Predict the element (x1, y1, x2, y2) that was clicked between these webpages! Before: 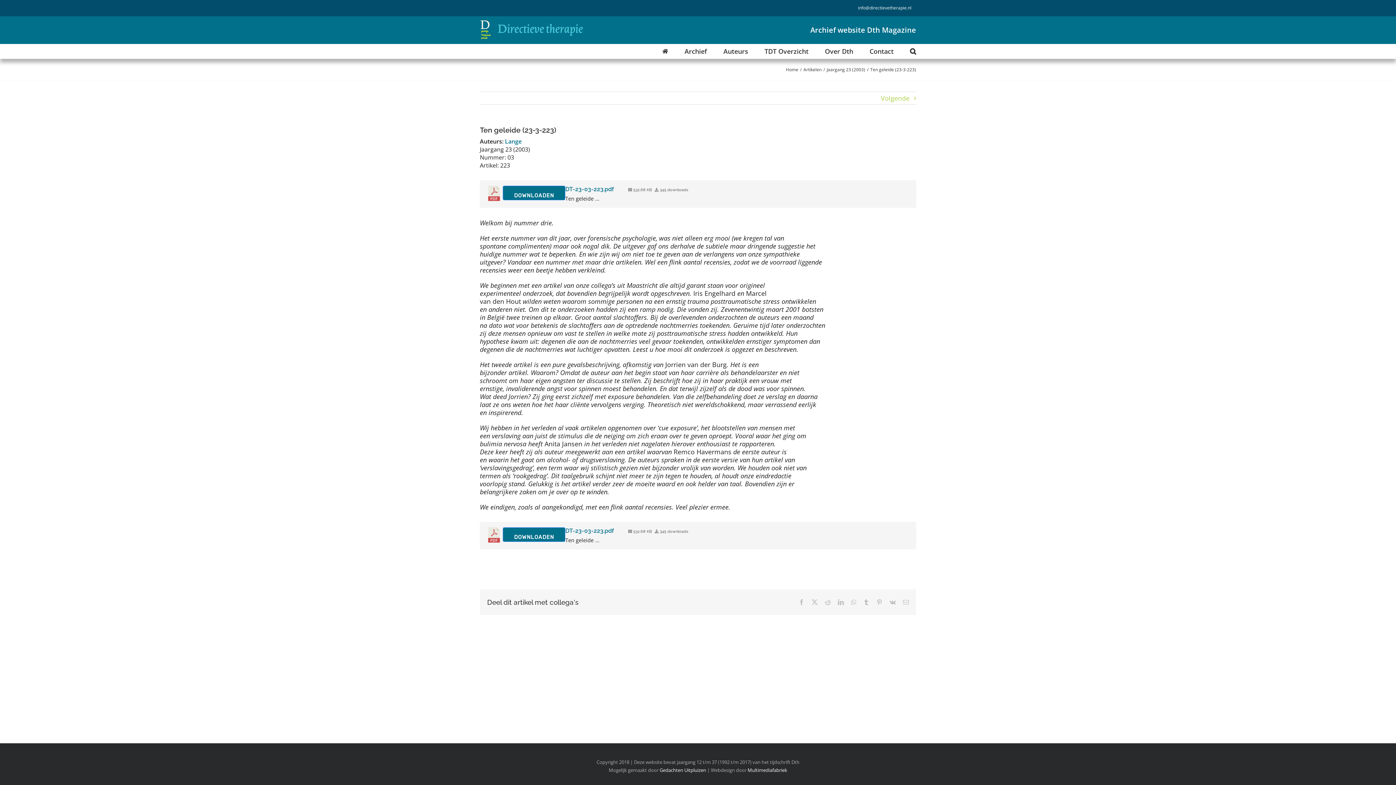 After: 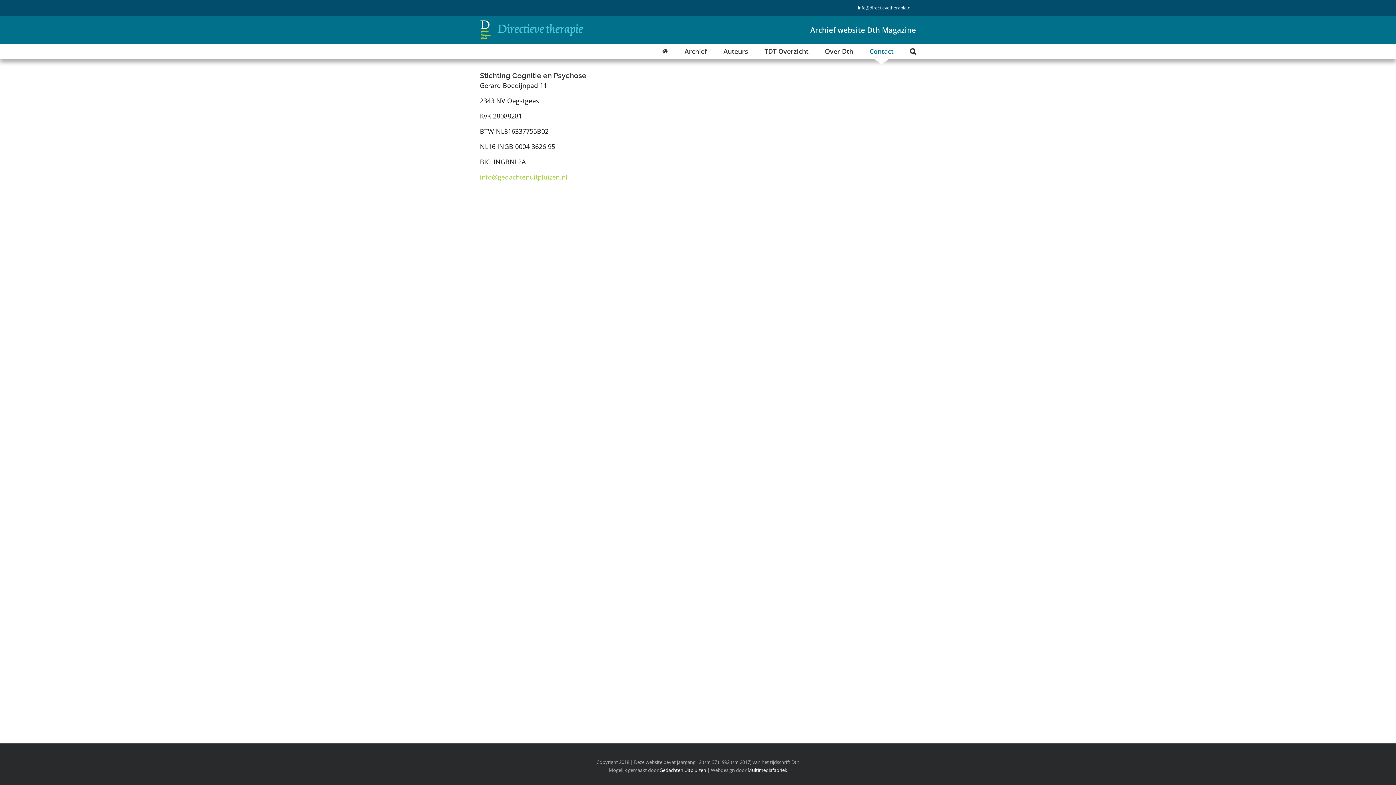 Action: bbox: (869, 44, 893, 58) label: Contact